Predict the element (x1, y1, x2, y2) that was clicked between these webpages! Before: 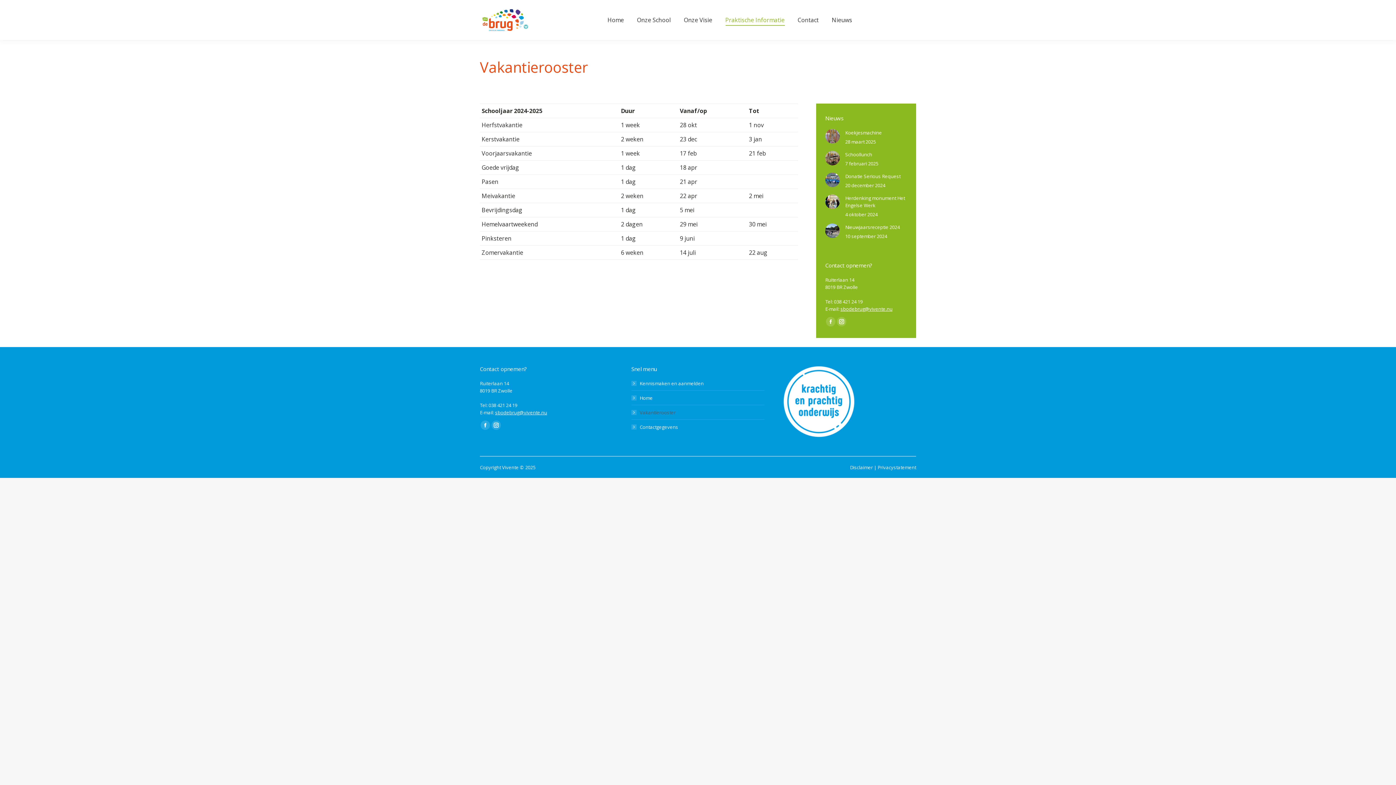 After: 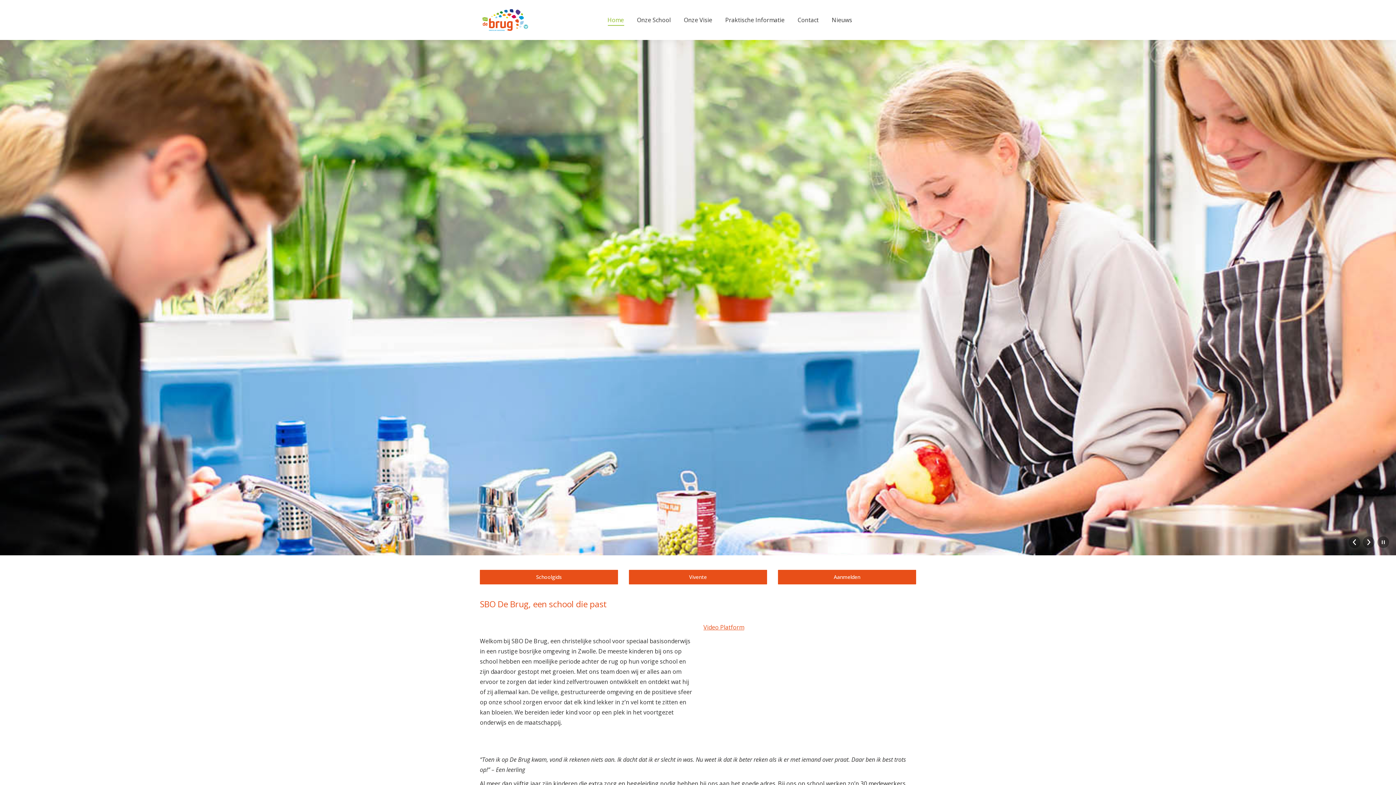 Action: bbox: (606, 6, 625, 33) label: Home